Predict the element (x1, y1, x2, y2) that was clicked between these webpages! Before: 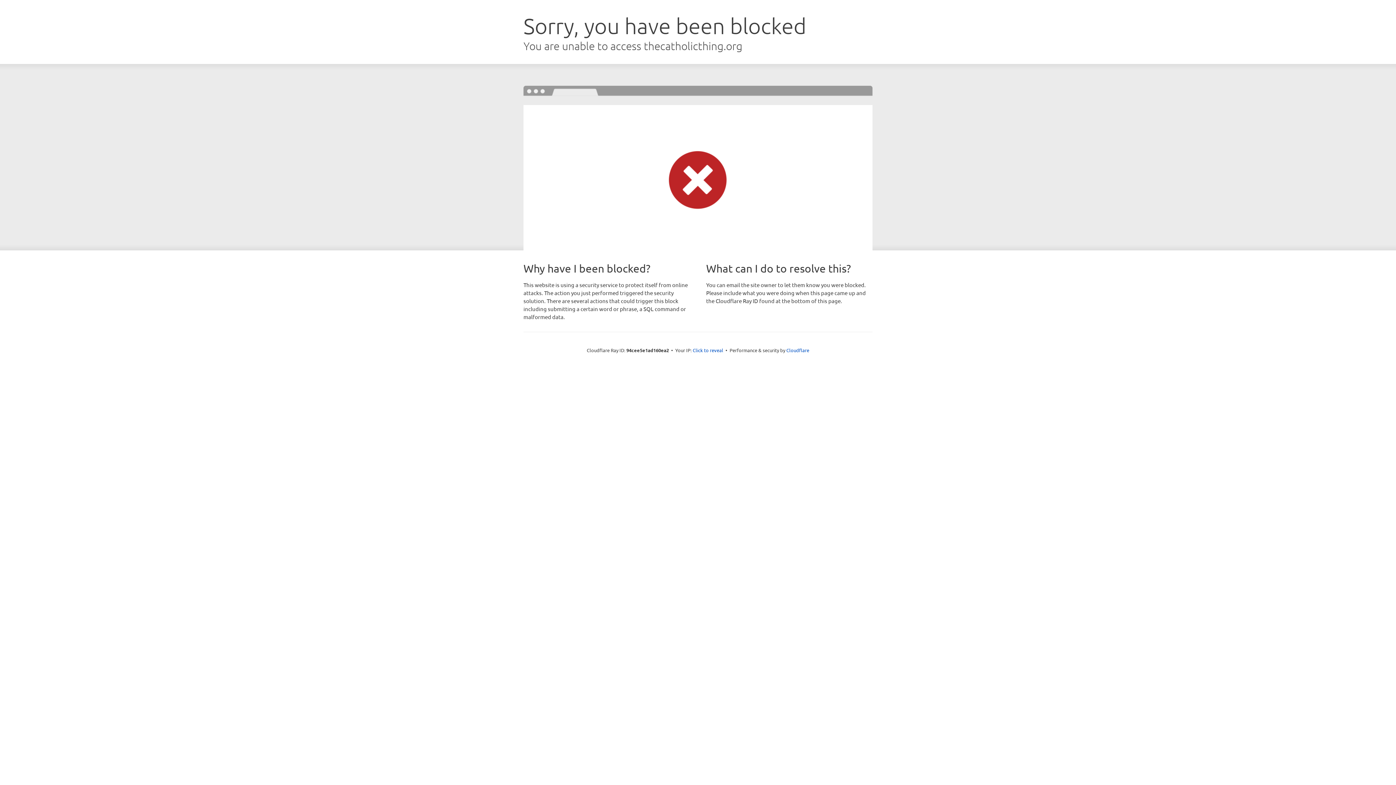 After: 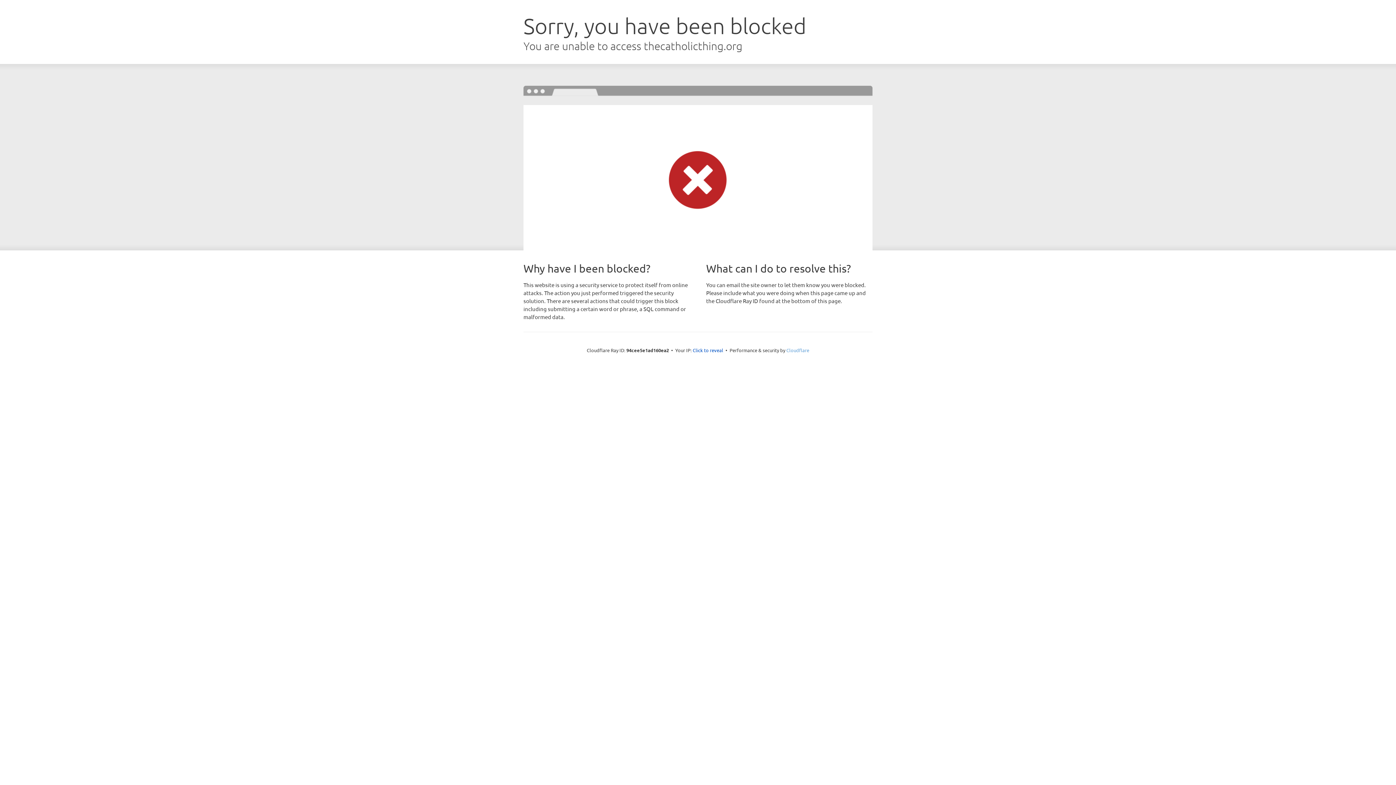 Action: label: Cloudflare bbox: (786, 347, 809, 353)